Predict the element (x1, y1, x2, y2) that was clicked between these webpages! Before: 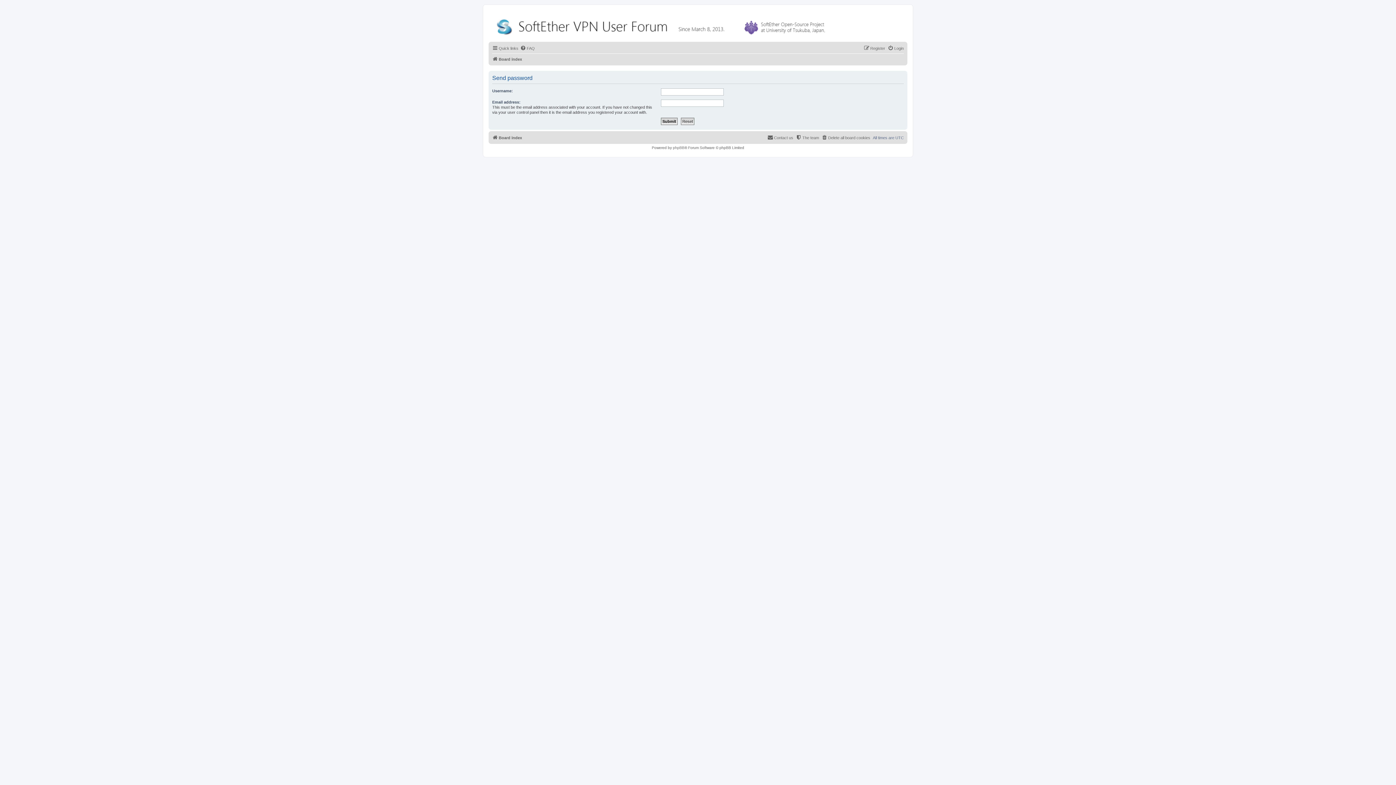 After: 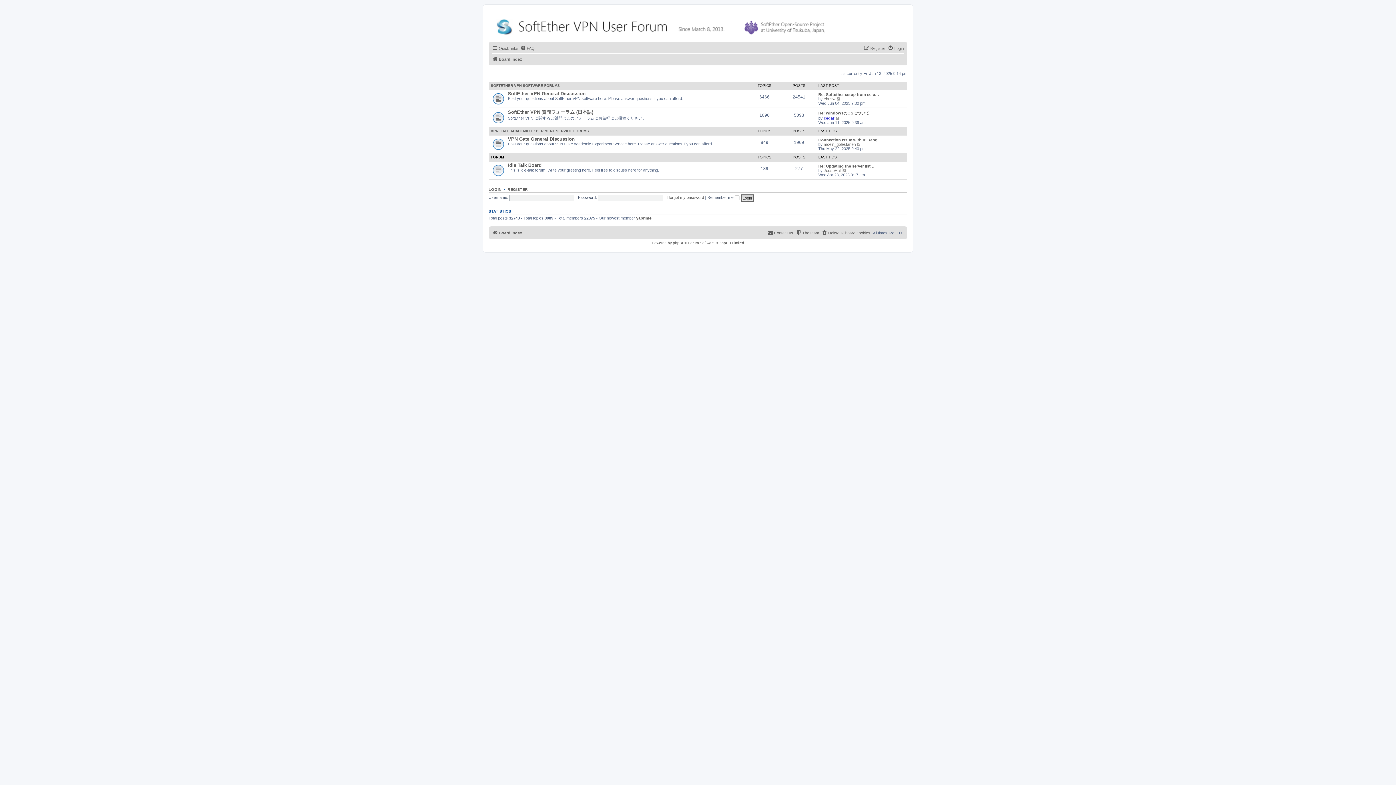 Action: bbox: (490, 12, 834, 38)